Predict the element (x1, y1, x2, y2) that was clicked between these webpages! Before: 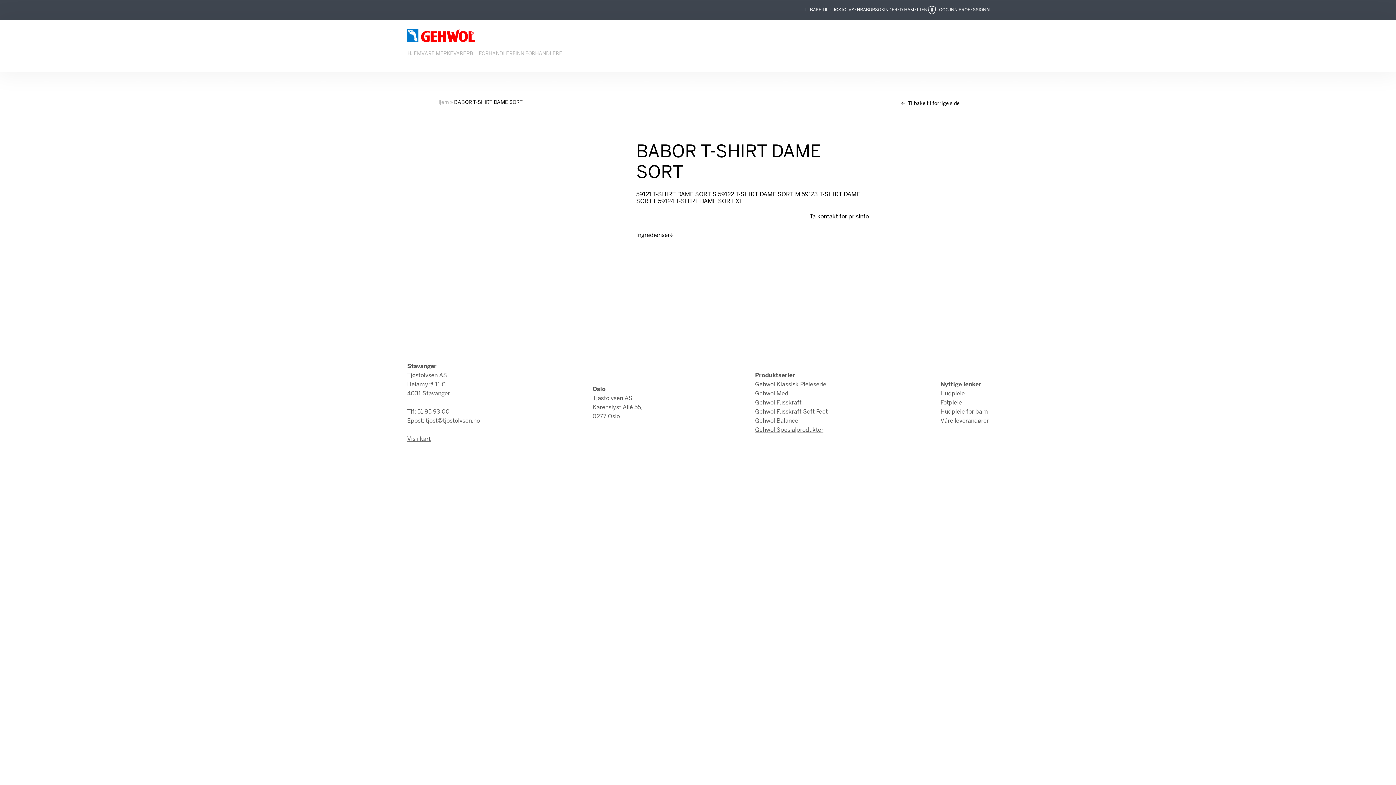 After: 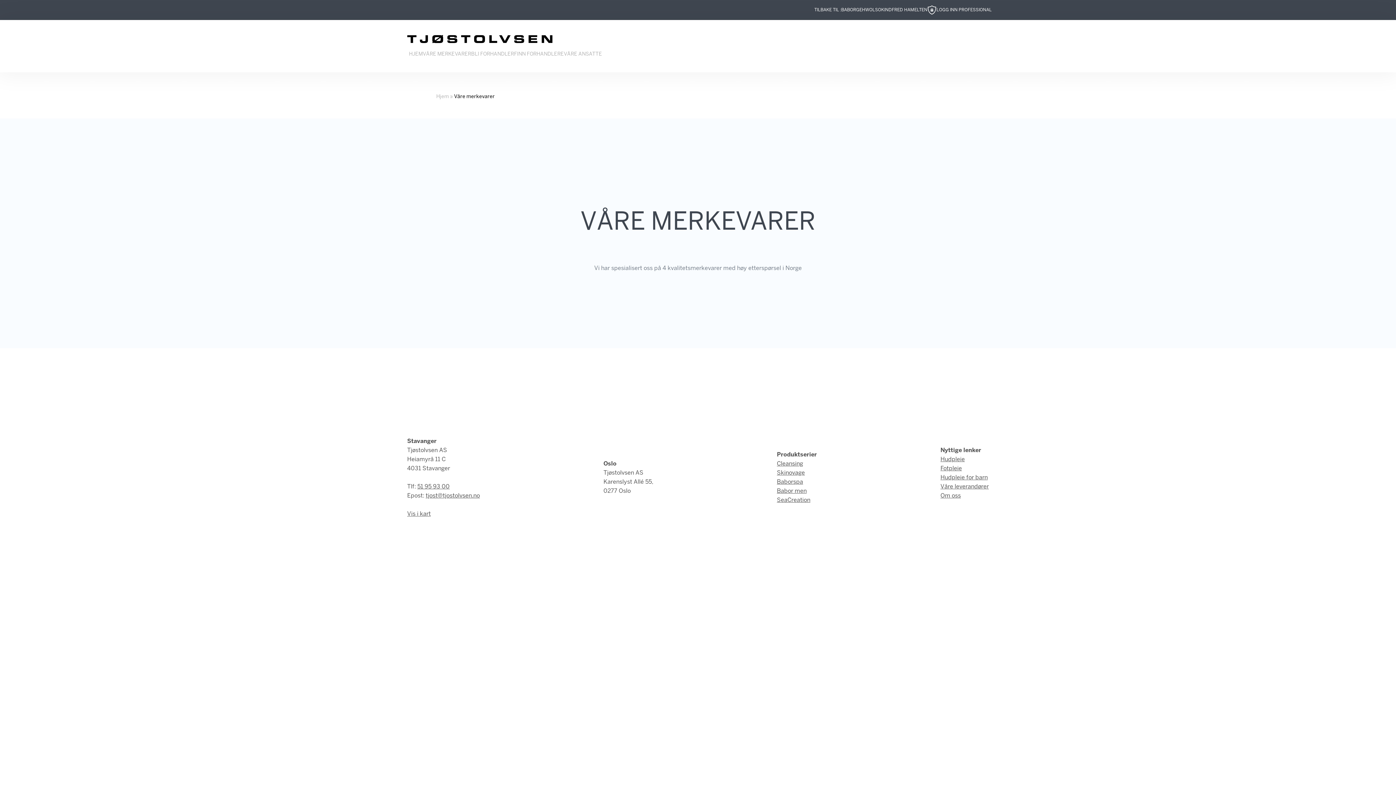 Action: label: Våre leverandører bbox: (940, 418, 989, 424)